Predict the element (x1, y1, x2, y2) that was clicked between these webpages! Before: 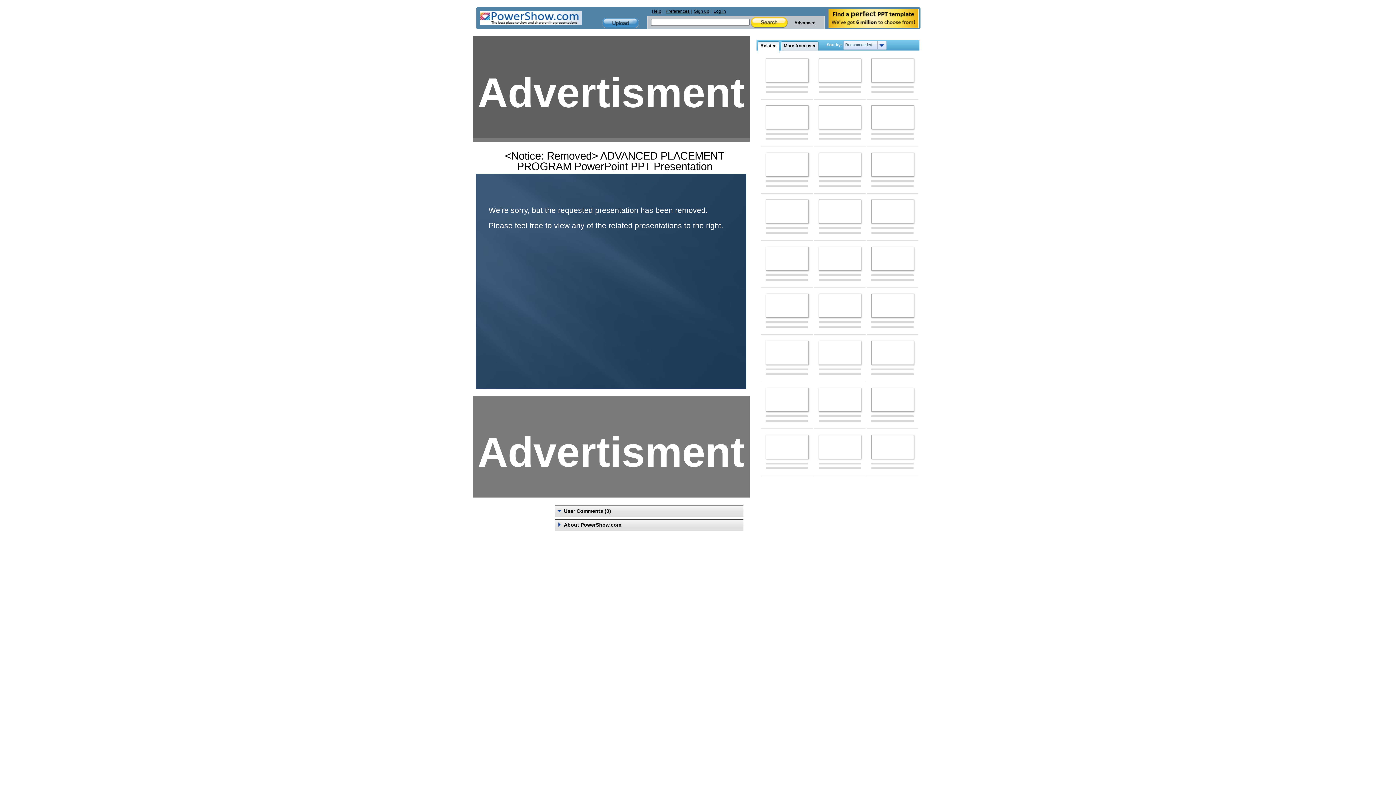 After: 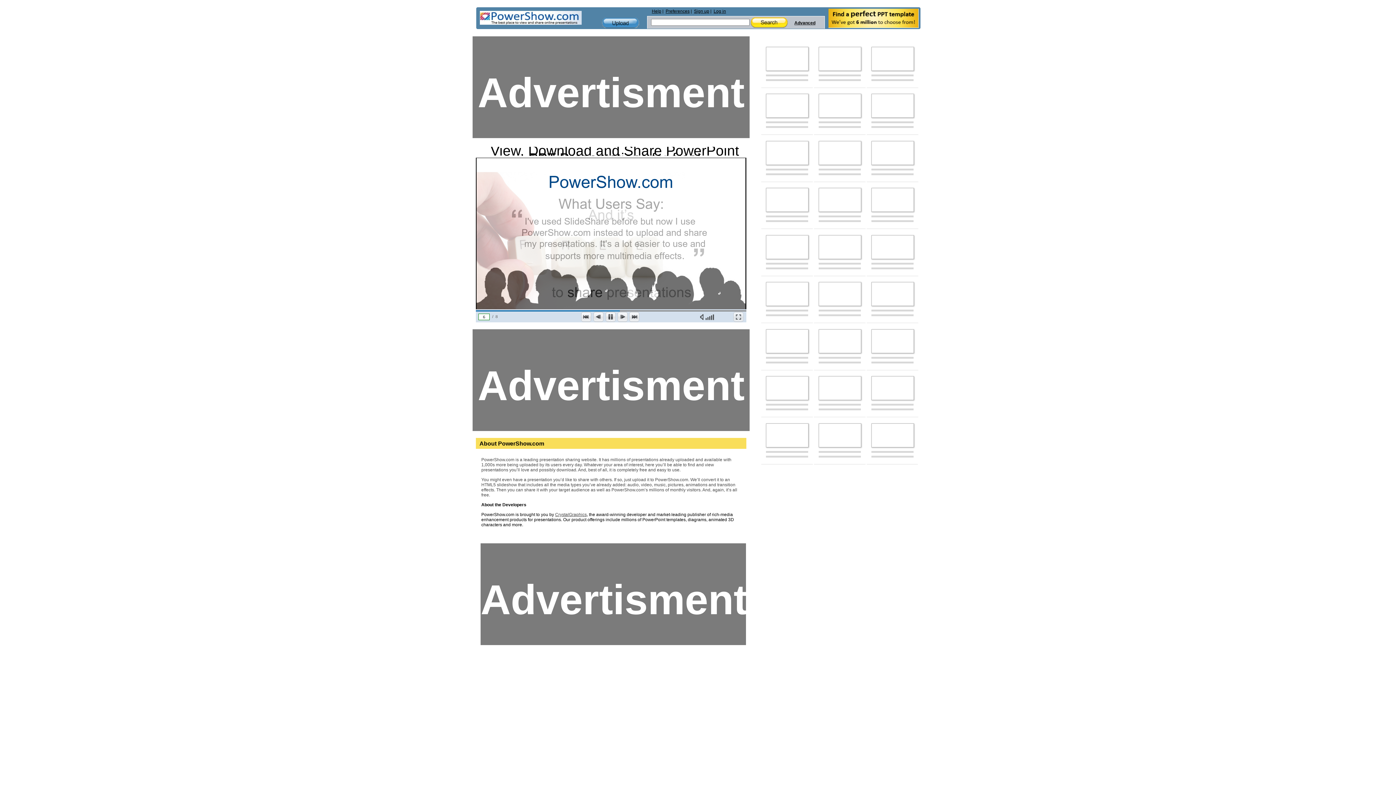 Action: bbox: (871, 246, 914, 270)